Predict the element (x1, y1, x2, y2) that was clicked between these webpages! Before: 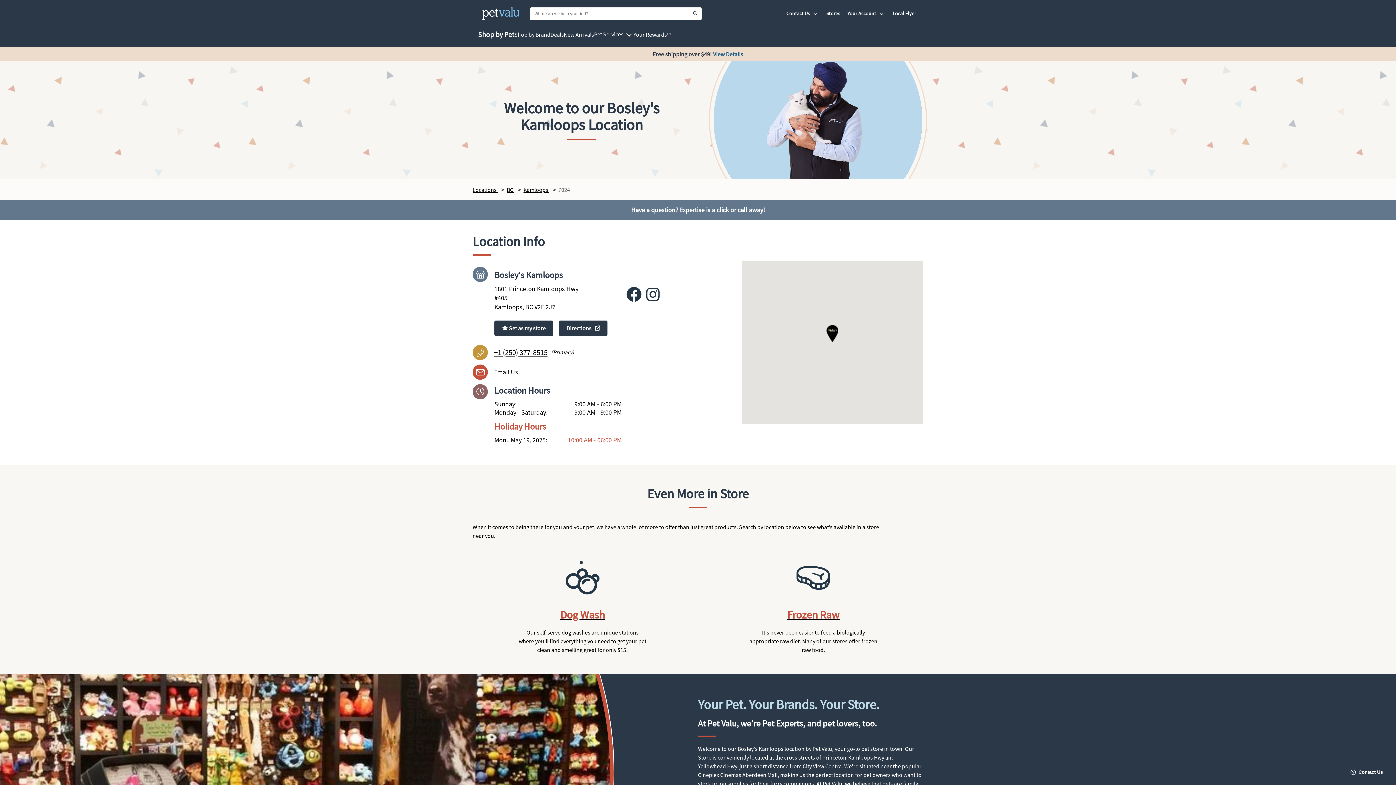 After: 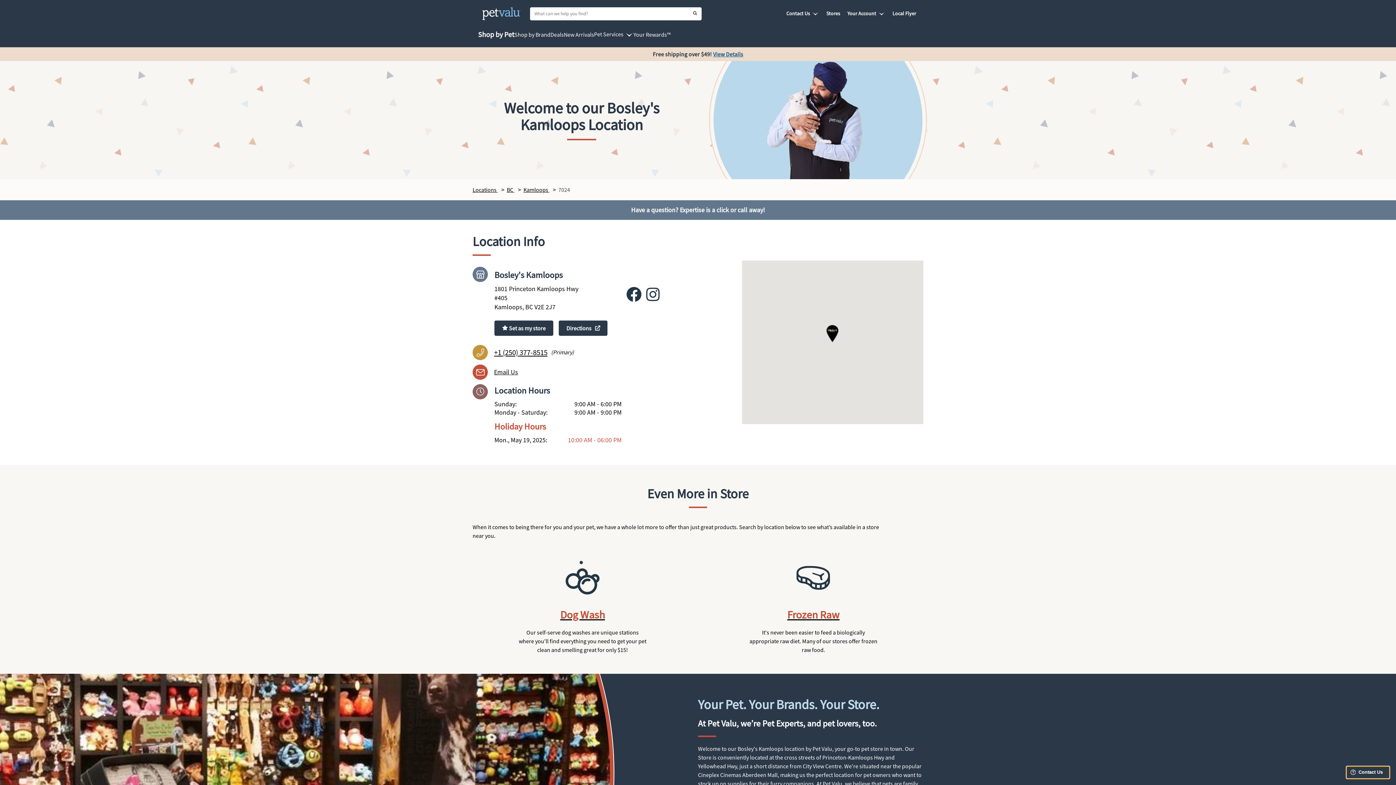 Action: bbox: (1346, 766, 1389, 778) label:  Contact Us